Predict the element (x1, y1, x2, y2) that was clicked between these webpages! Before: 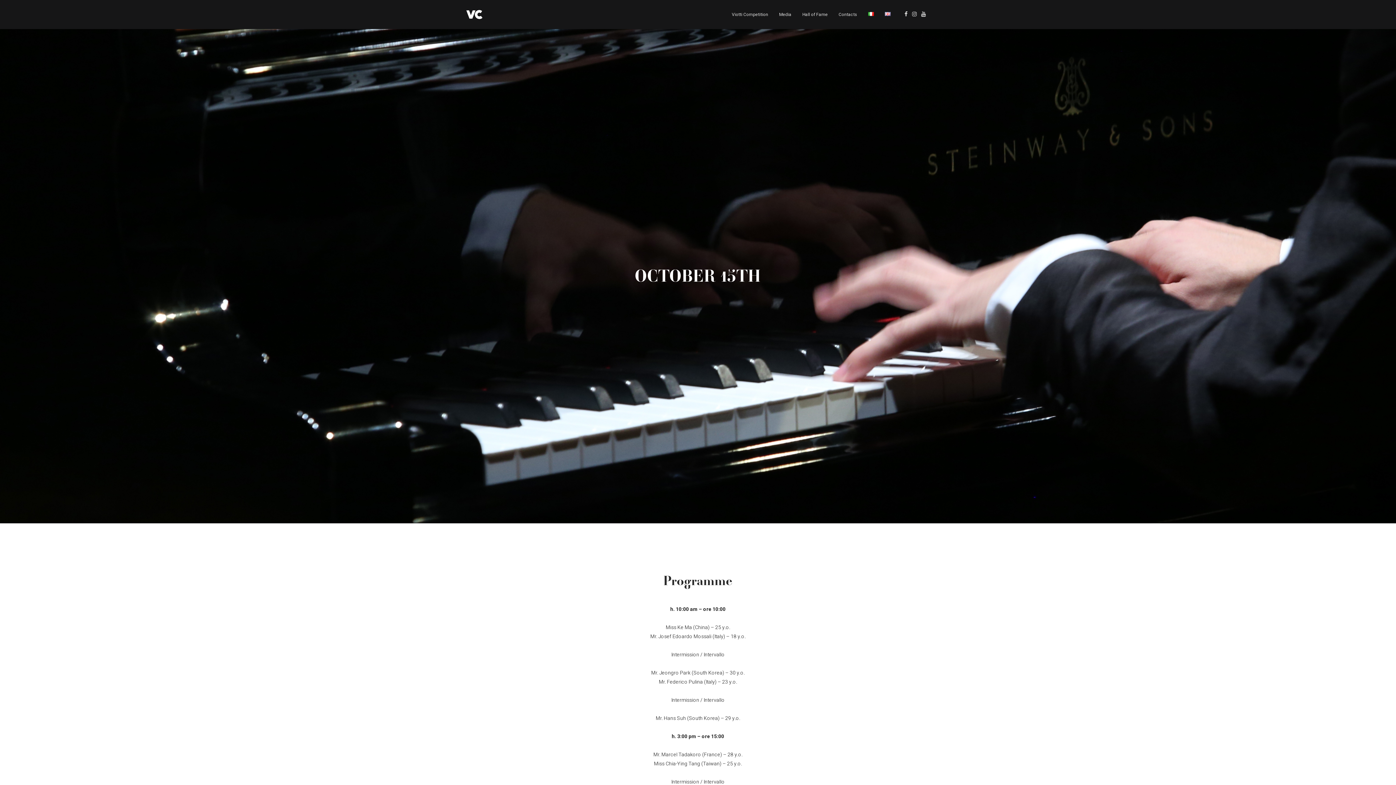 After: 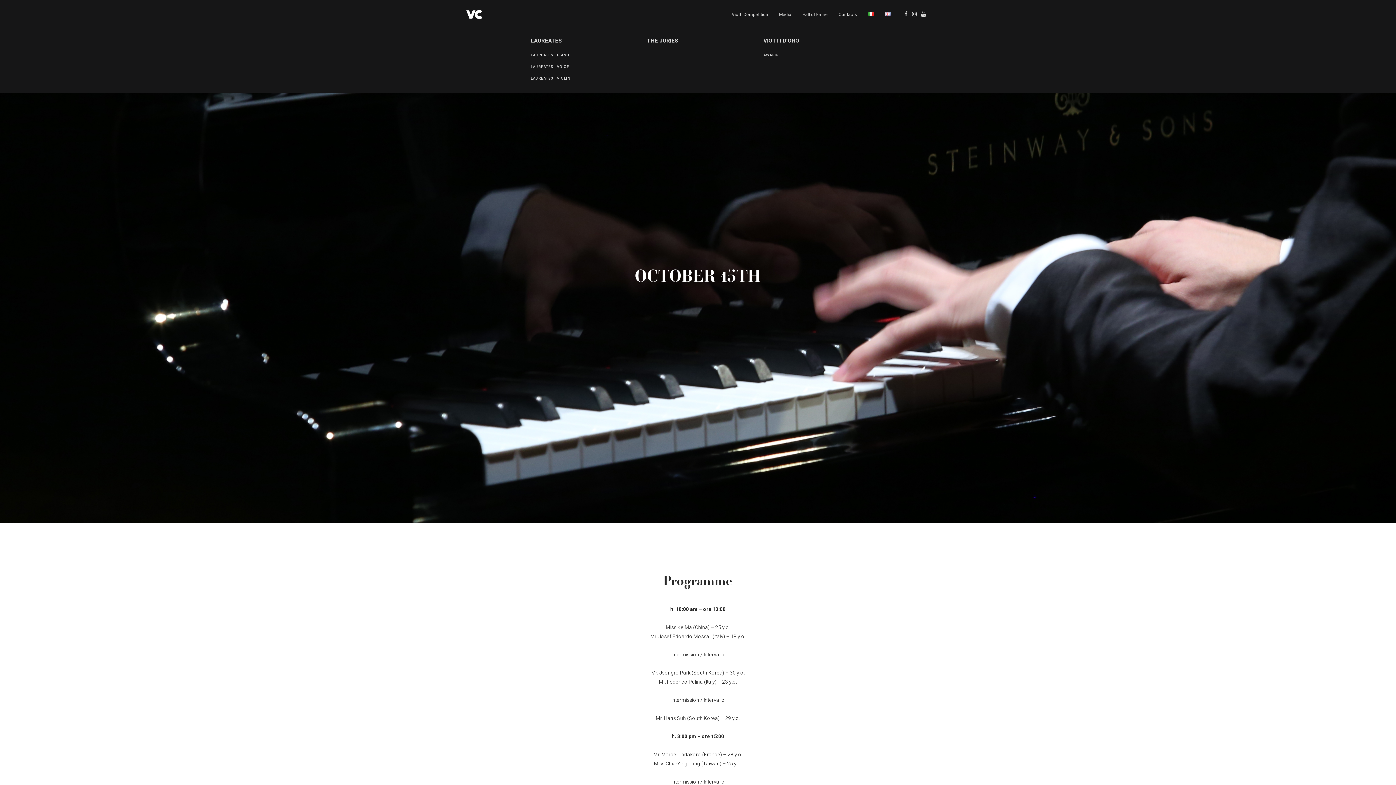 Action: bbox: (797, 0, 833, 29) label: Hall of Fame